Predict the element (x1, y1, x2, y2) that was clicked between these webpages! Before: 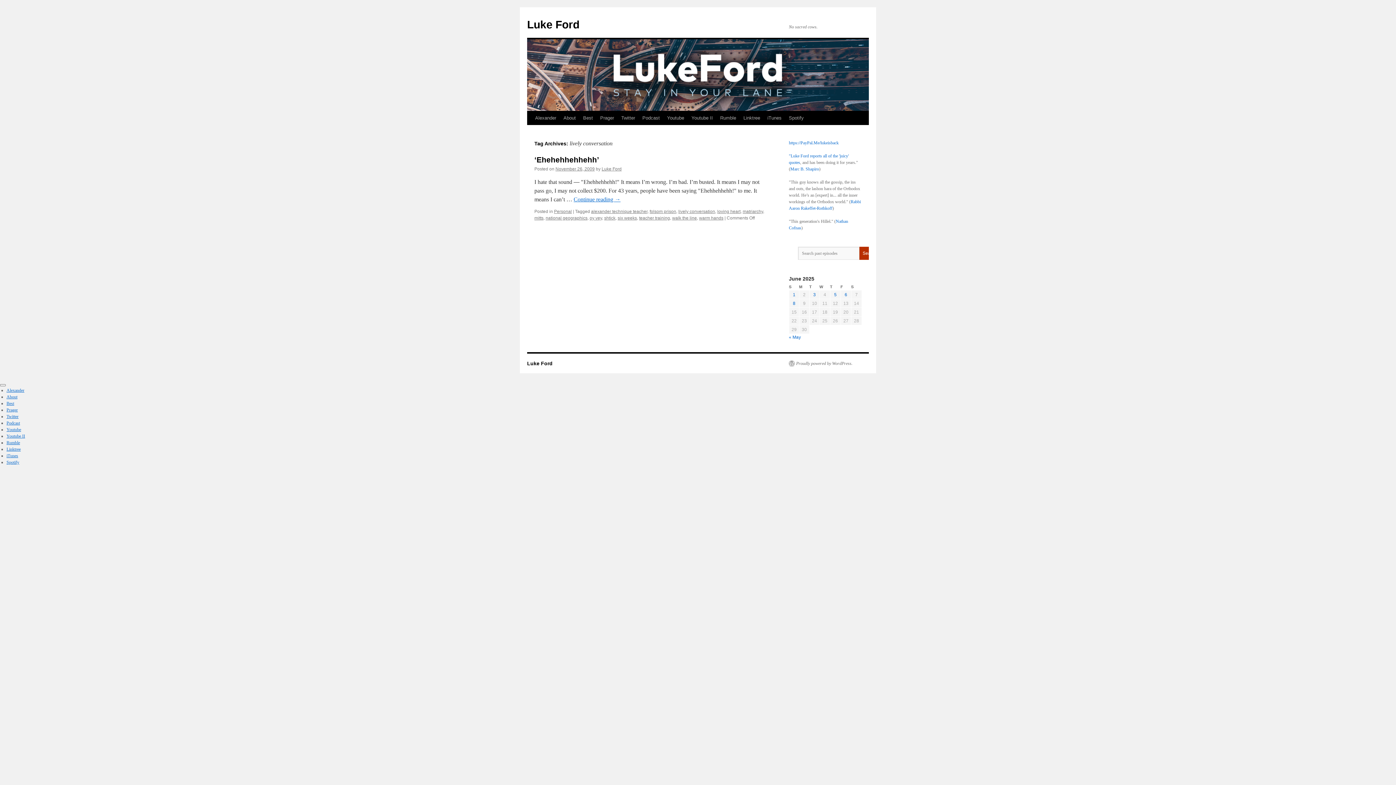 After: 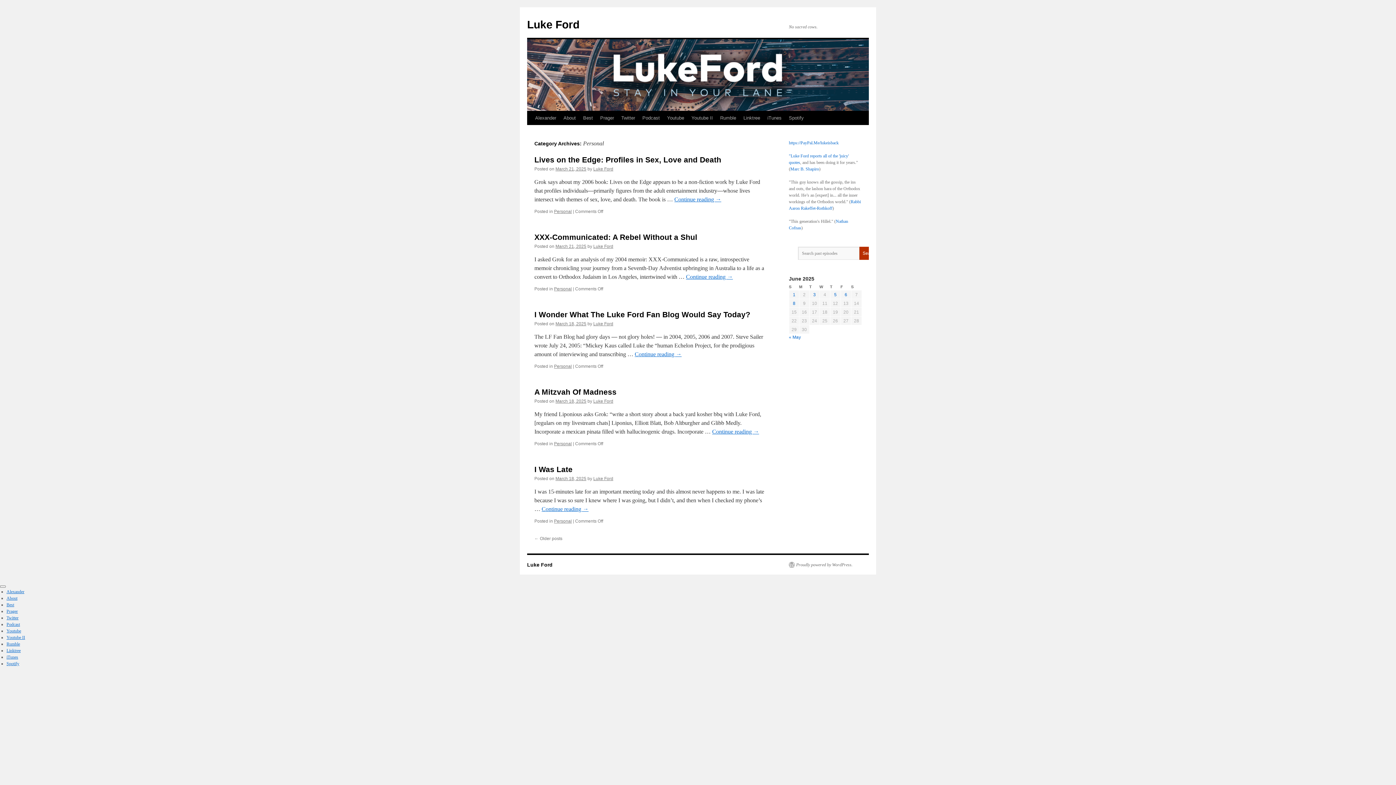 Action: bbox: (554, 209, 572, 214) label: Personal